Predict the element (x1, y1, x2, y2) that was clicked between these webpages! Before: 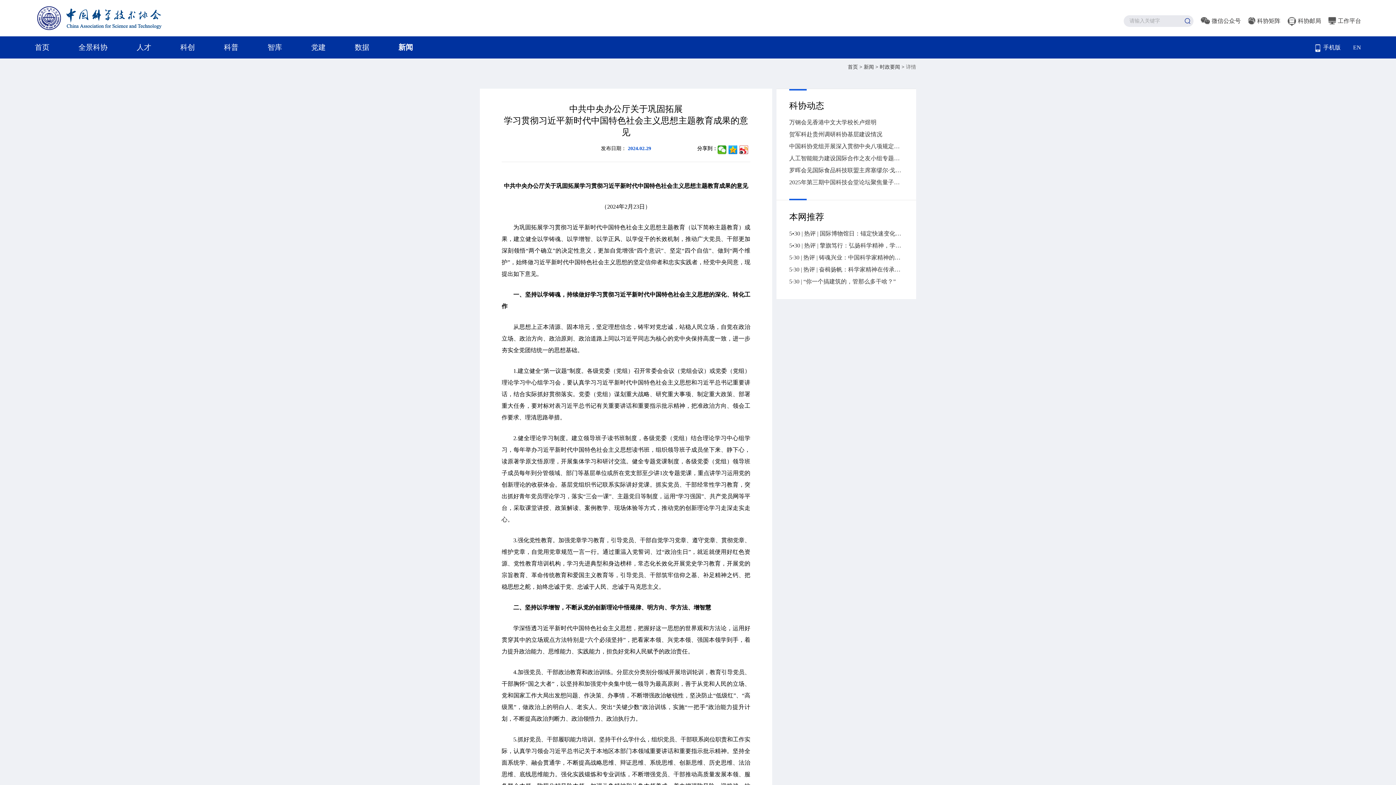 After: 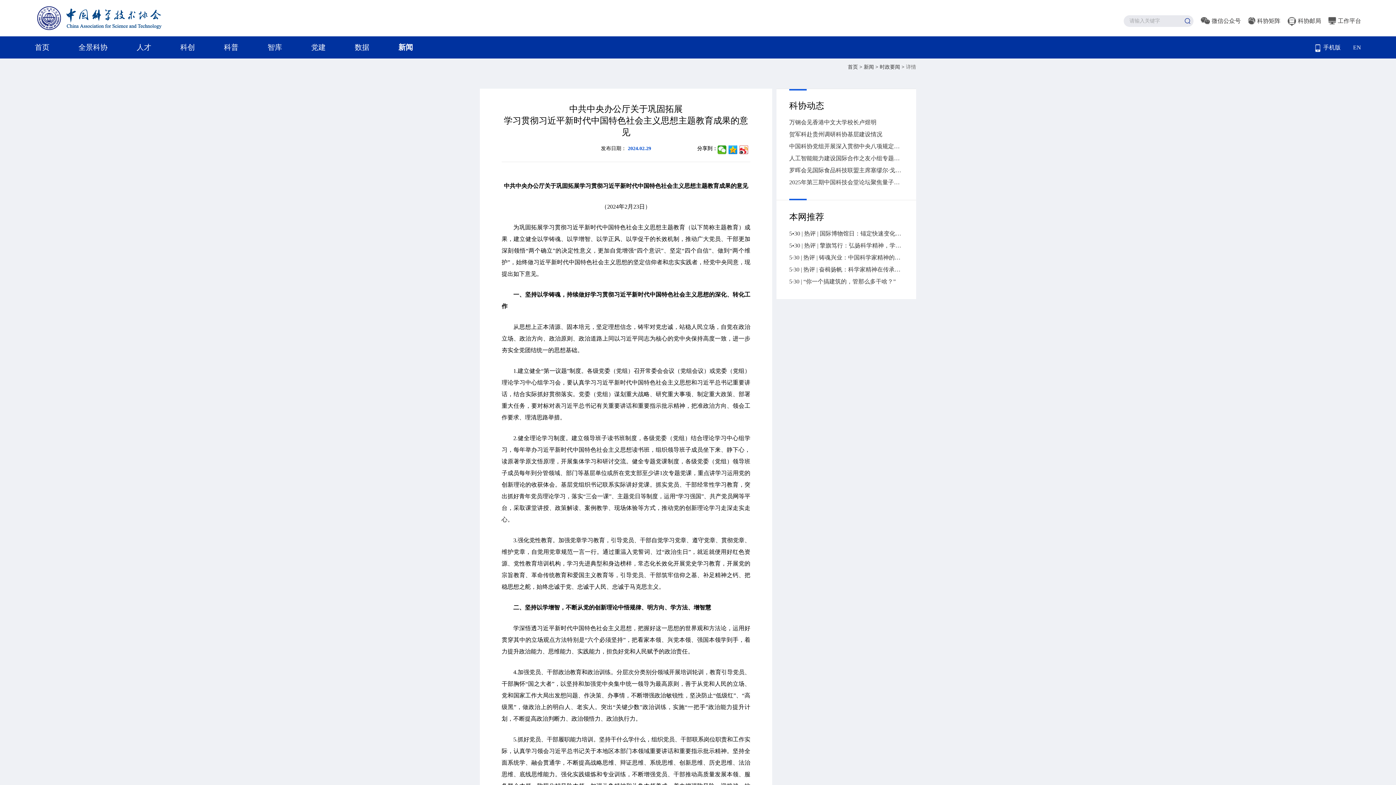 Action: bbox: (728, 145, 739, 154)